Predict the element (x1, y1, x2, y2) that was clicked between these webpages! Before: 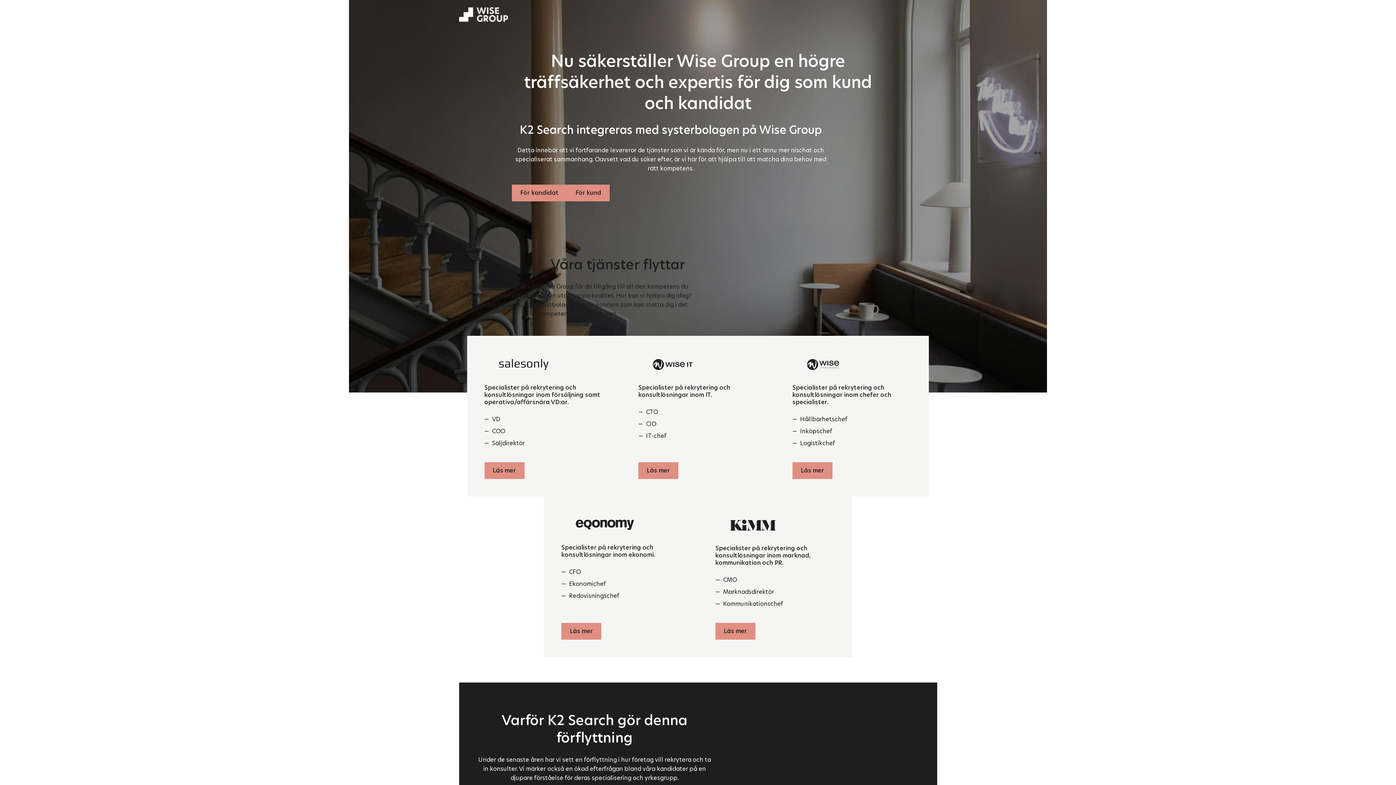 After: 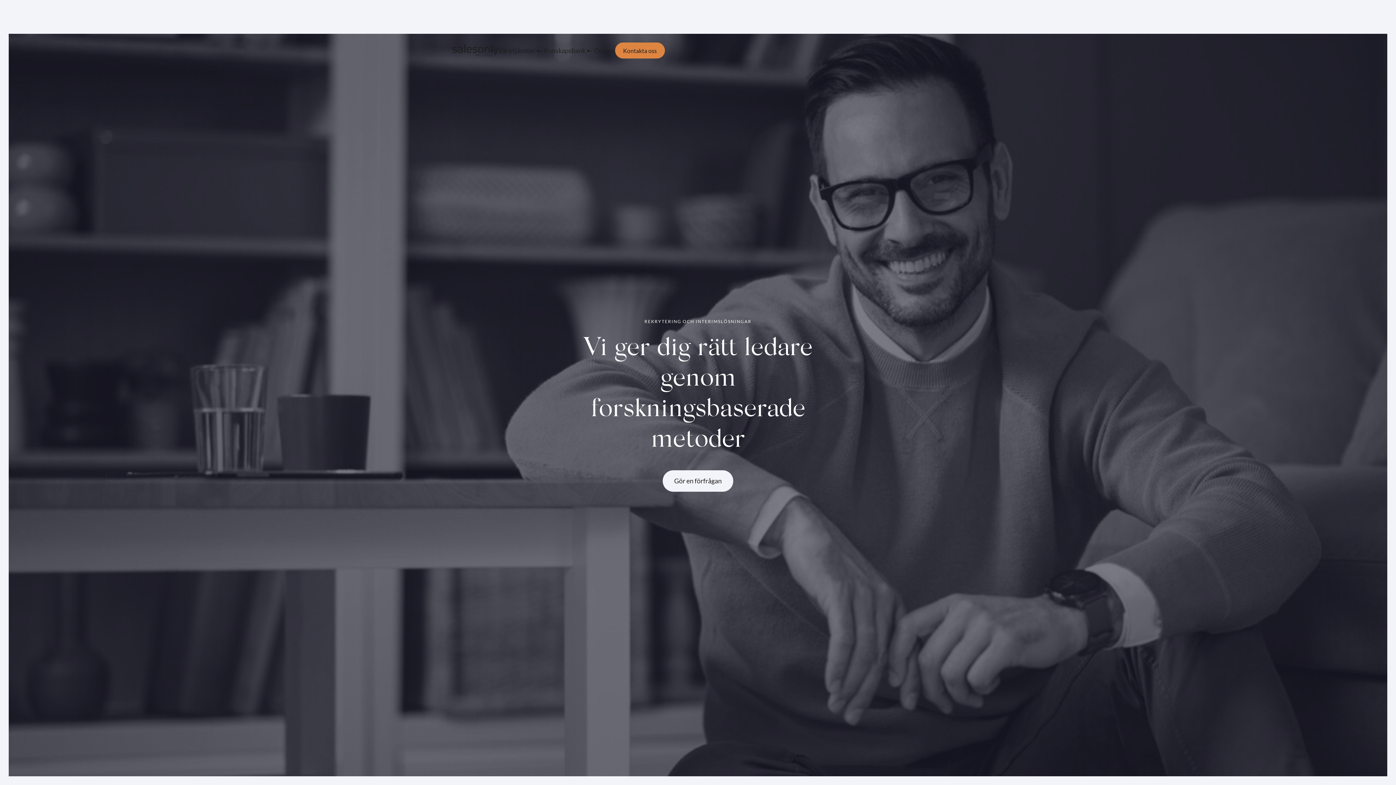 Action: label: Läs mer bbox: (484, 462, 524, 479)